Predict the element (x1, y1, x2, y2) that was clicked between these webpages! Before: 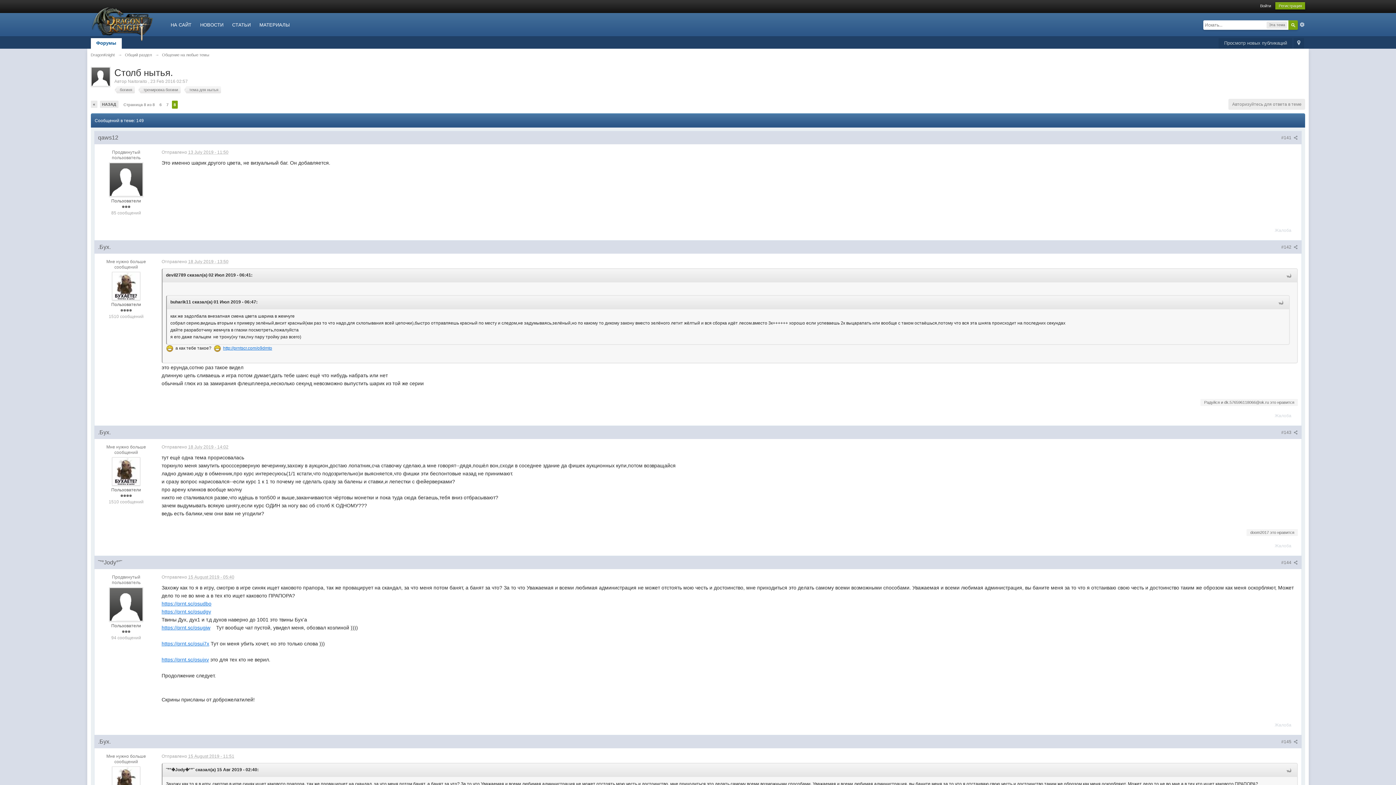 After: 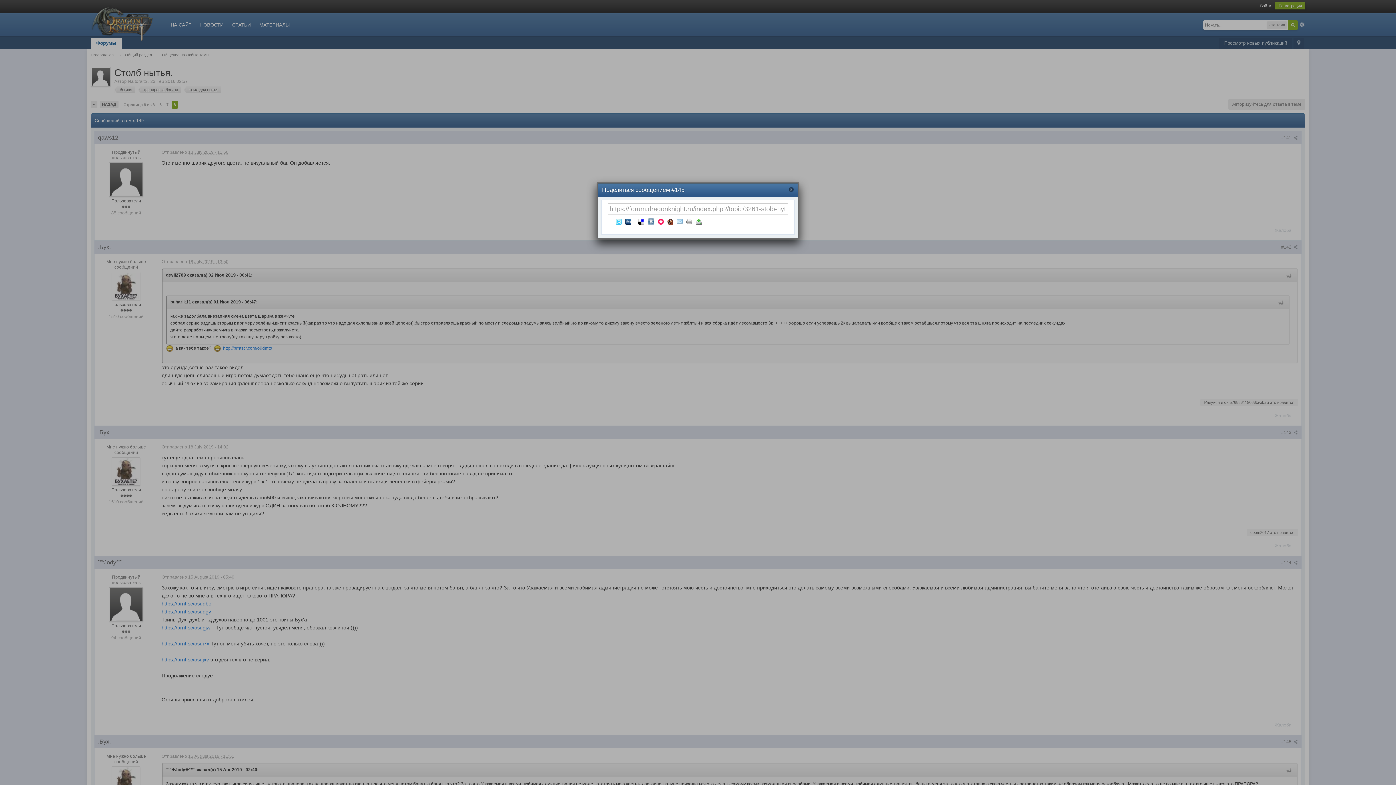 Action: bbox: (1281, 739, 1298, 744) label: #145 